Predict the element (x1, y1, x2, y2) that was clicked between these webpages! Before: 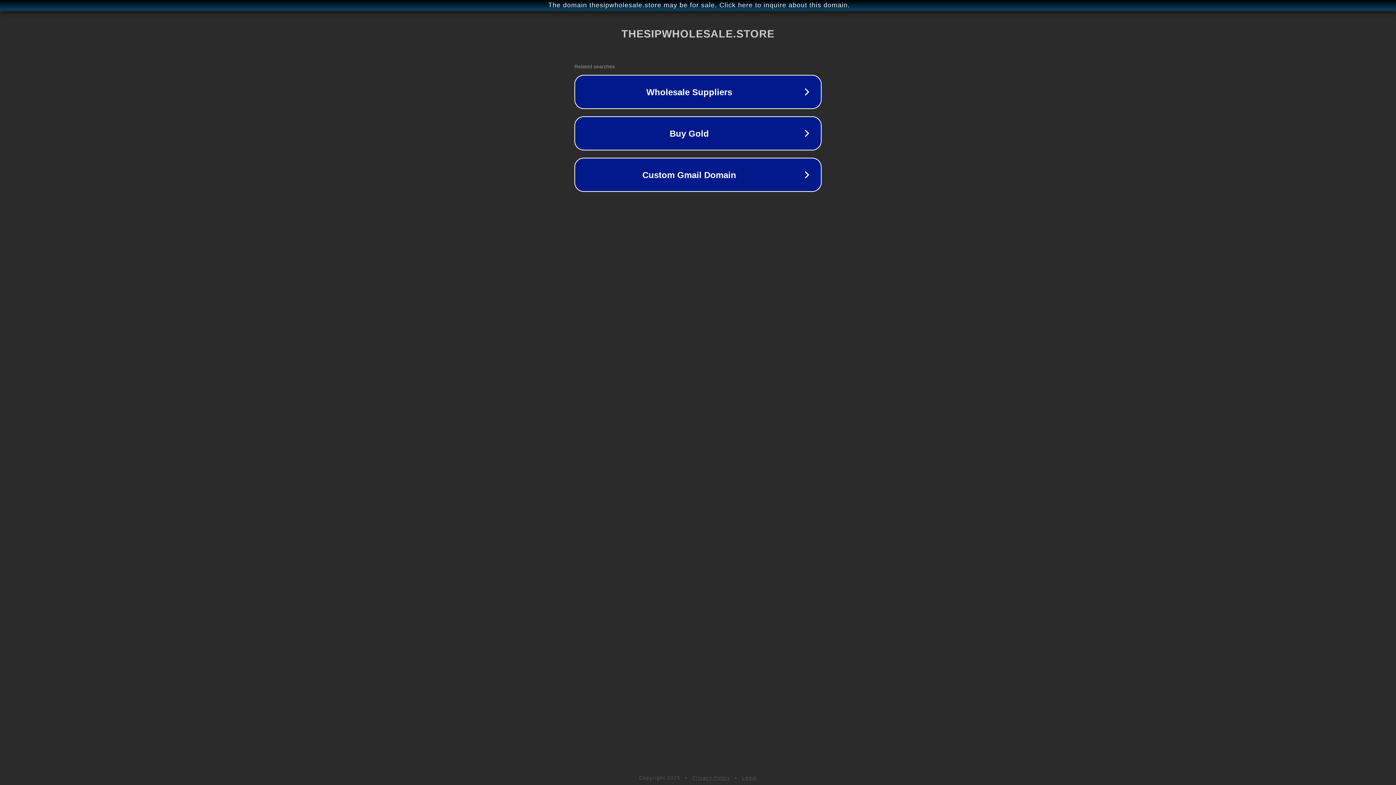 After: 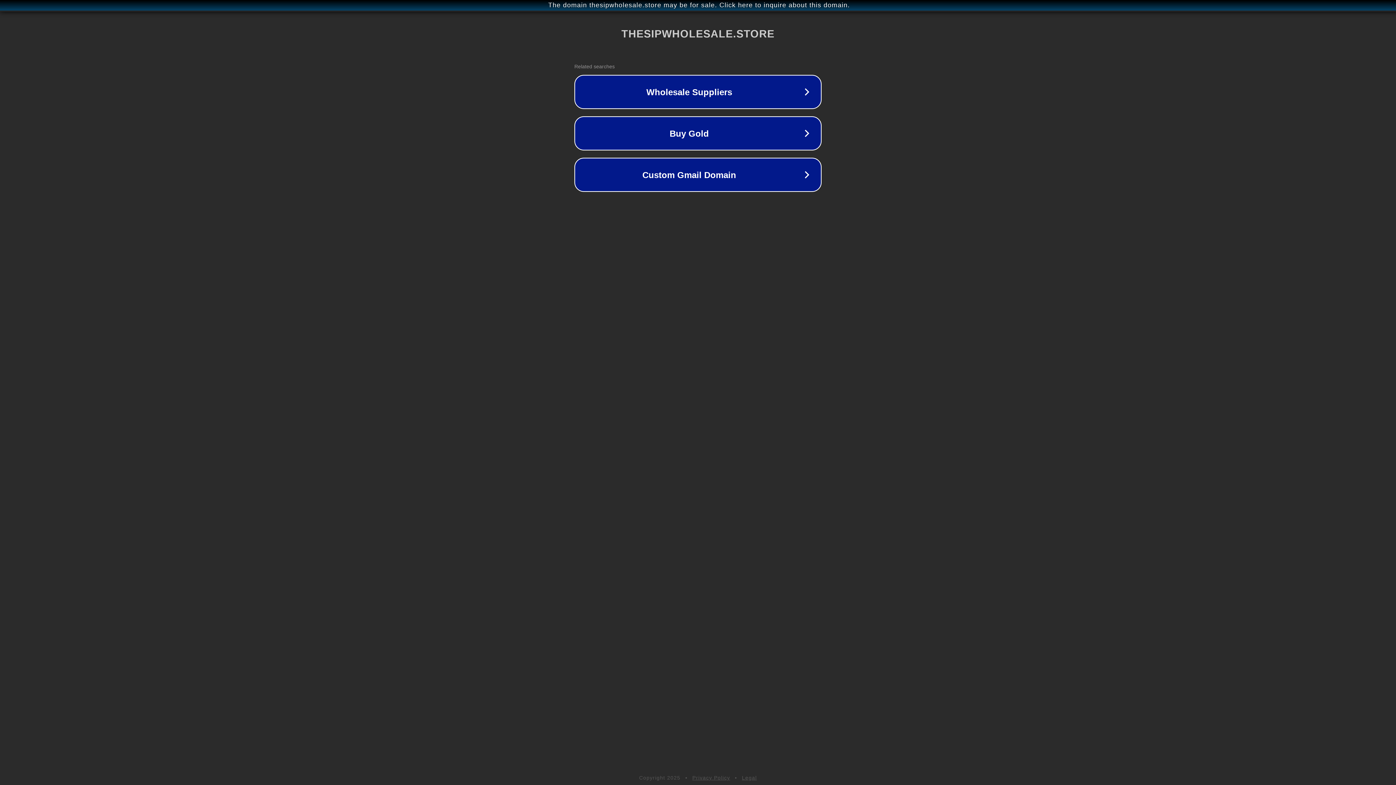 Action: bbox: (692, 775, 730, 781) label: Privacy Policy